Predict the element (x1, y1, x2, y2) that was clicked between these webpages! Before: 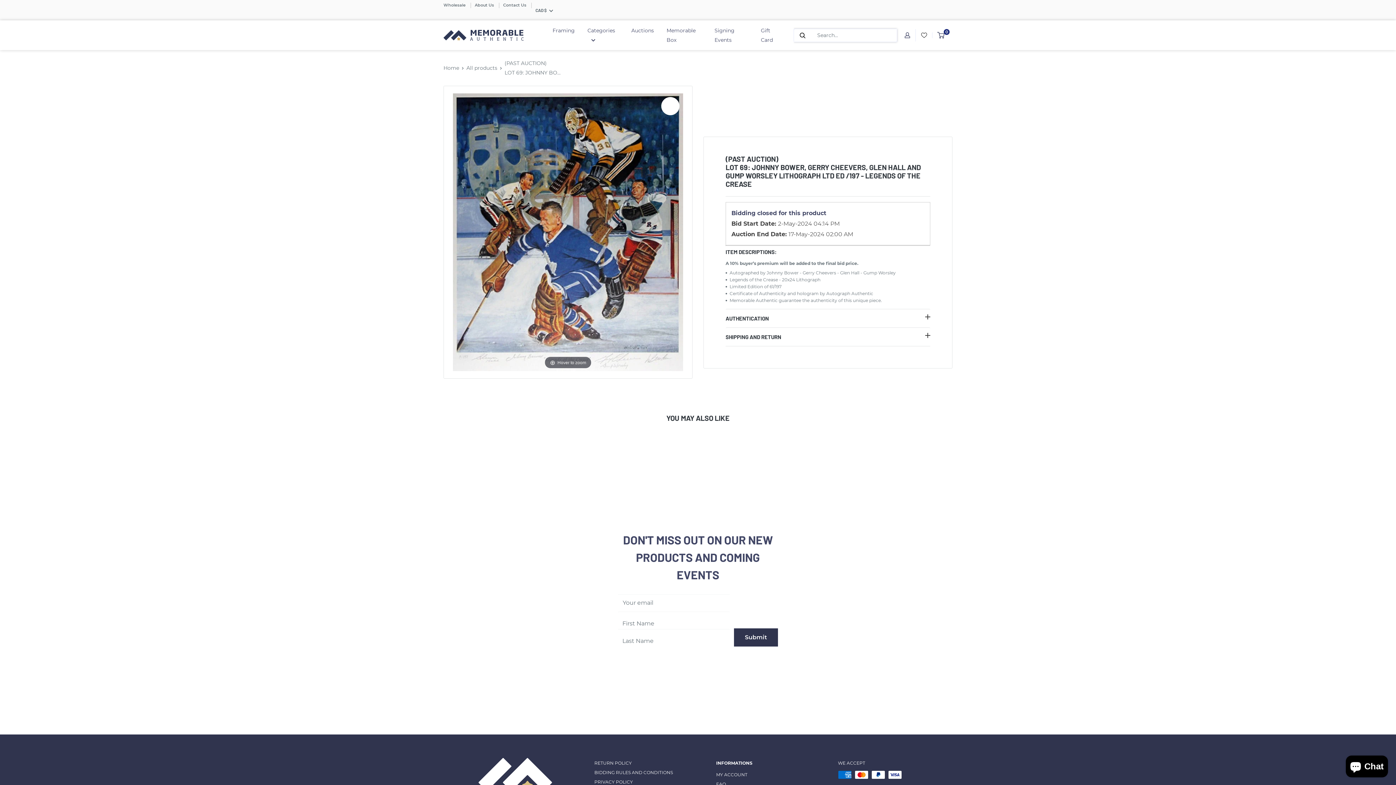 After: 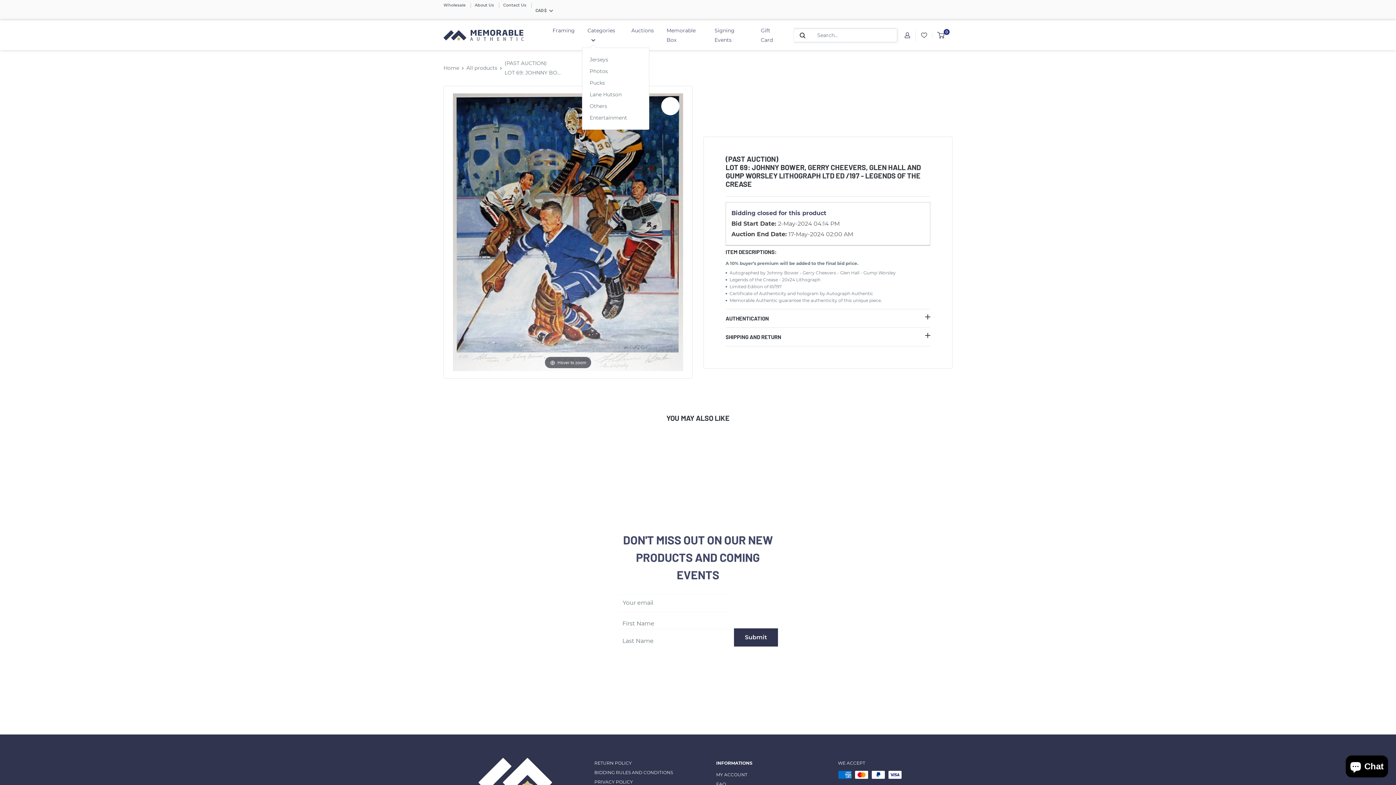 Action: label: Categories bbox: (587, 15, 618, 34)